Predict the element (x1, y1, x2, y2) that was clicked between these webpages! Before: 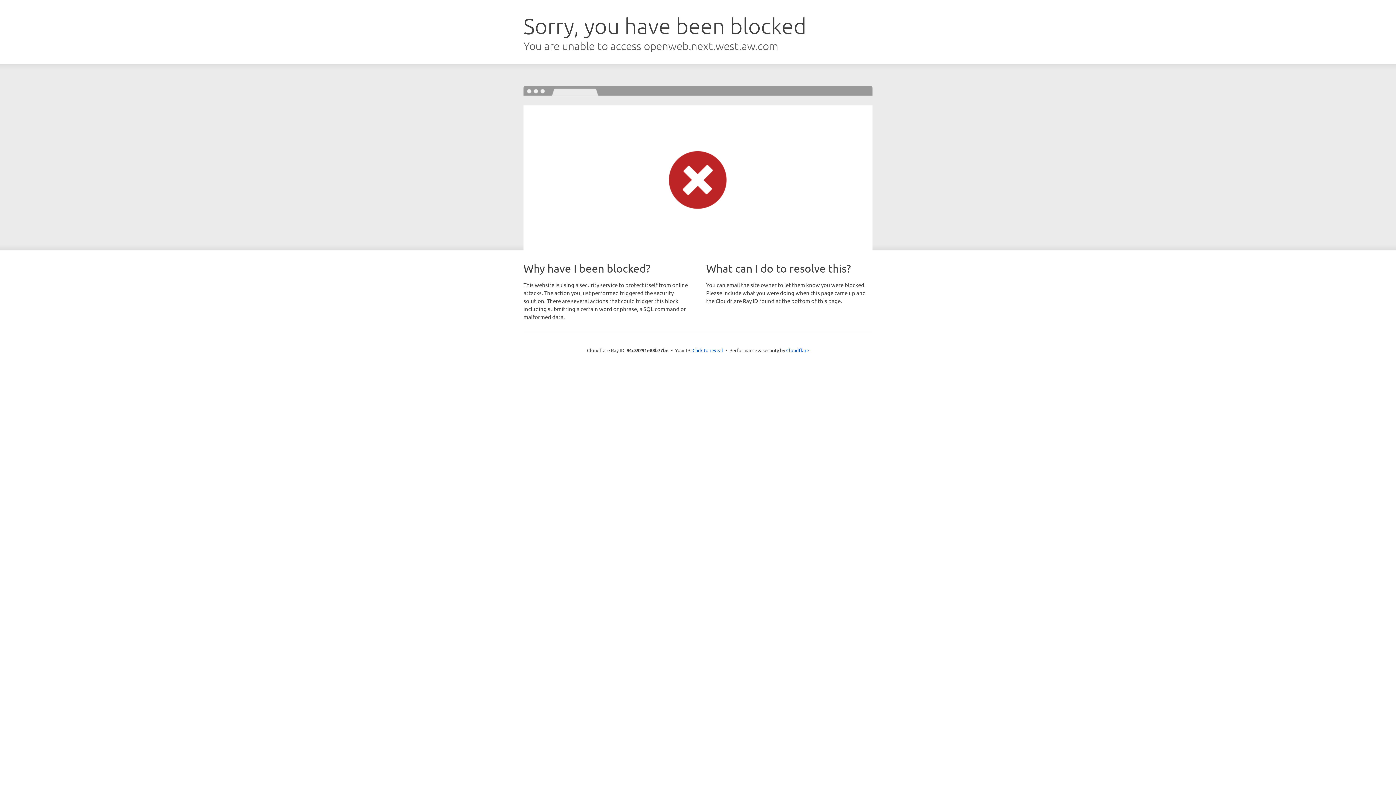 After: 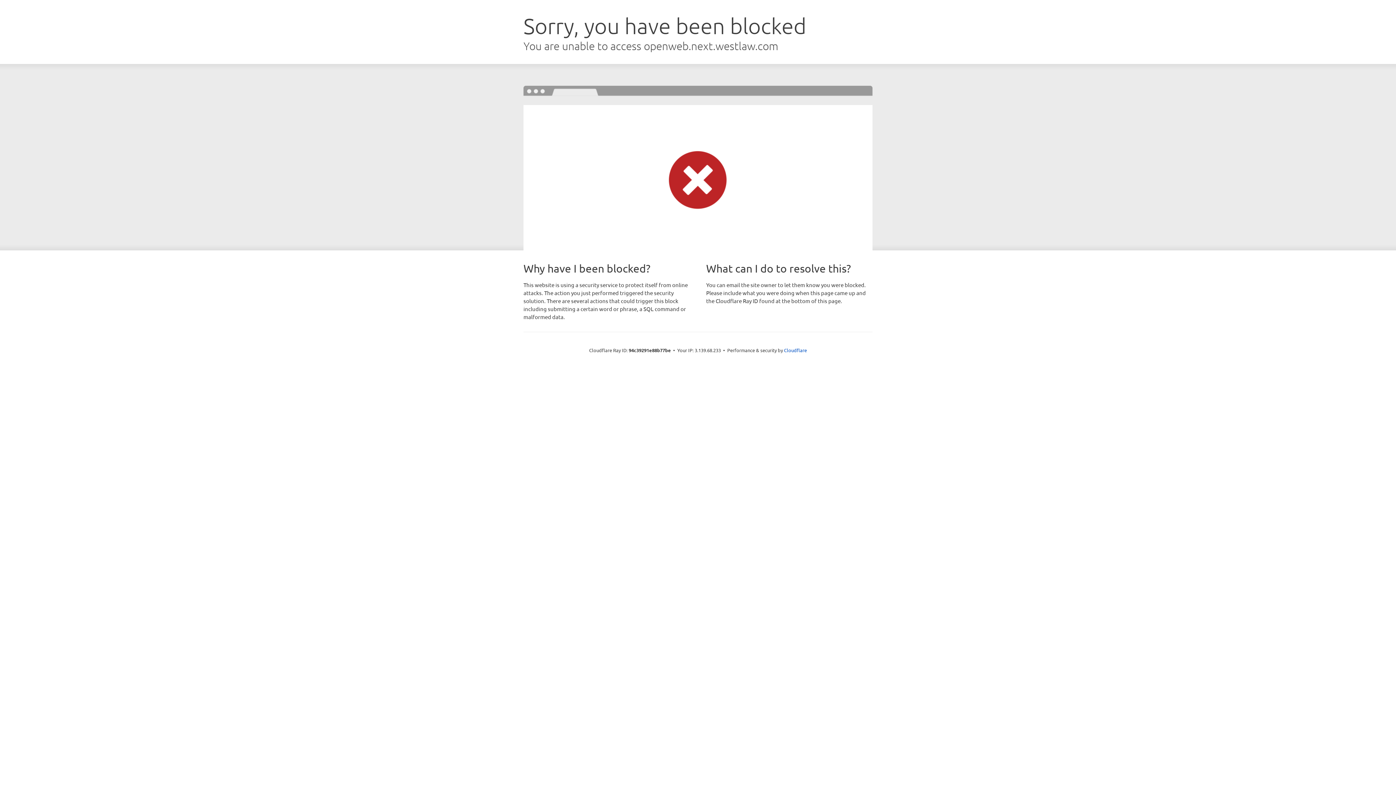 Action: bbox: (692, 346, 723, 353) label: Click to reveal